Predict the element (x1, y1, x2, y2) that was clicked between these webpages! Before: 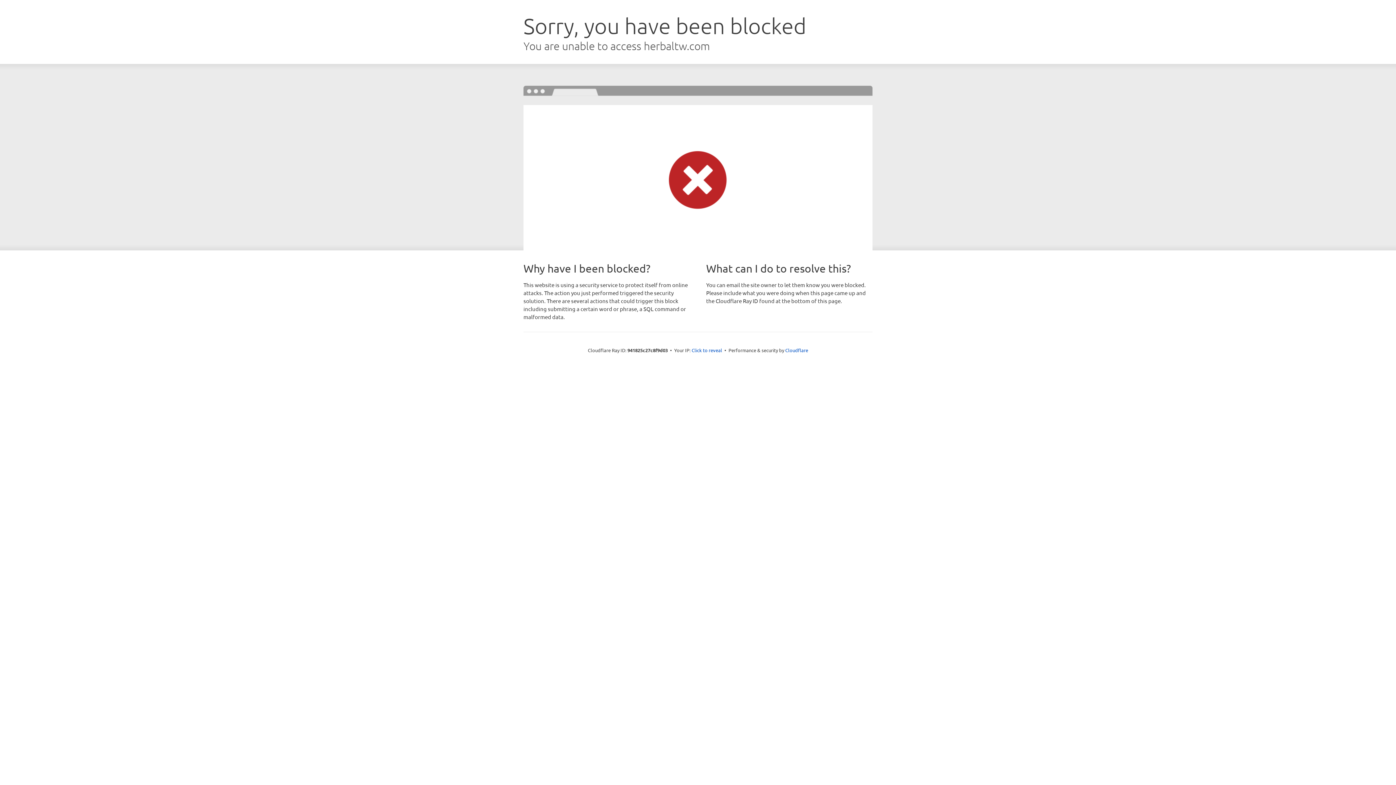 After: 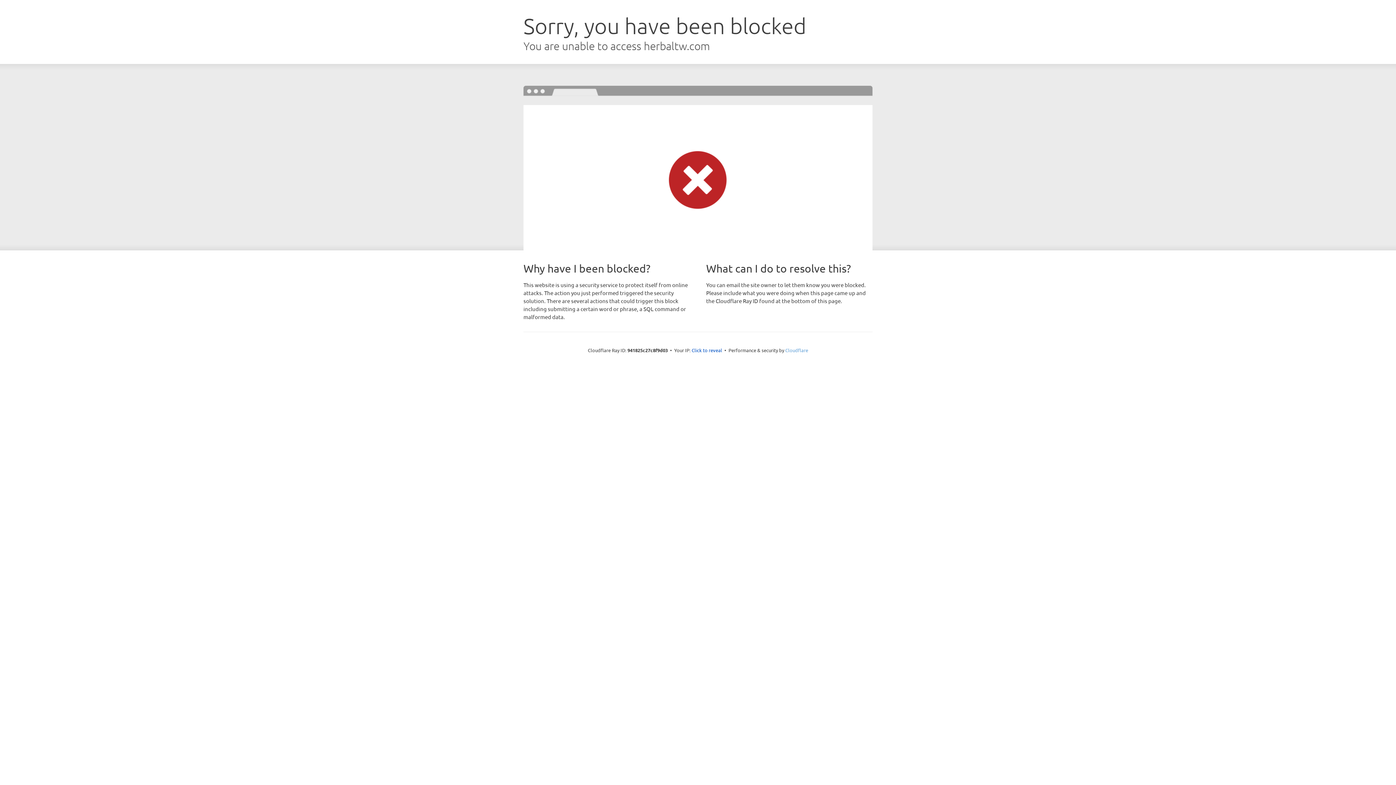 Action: label: Cloudflare bbox: (785, 347, 808, 353)